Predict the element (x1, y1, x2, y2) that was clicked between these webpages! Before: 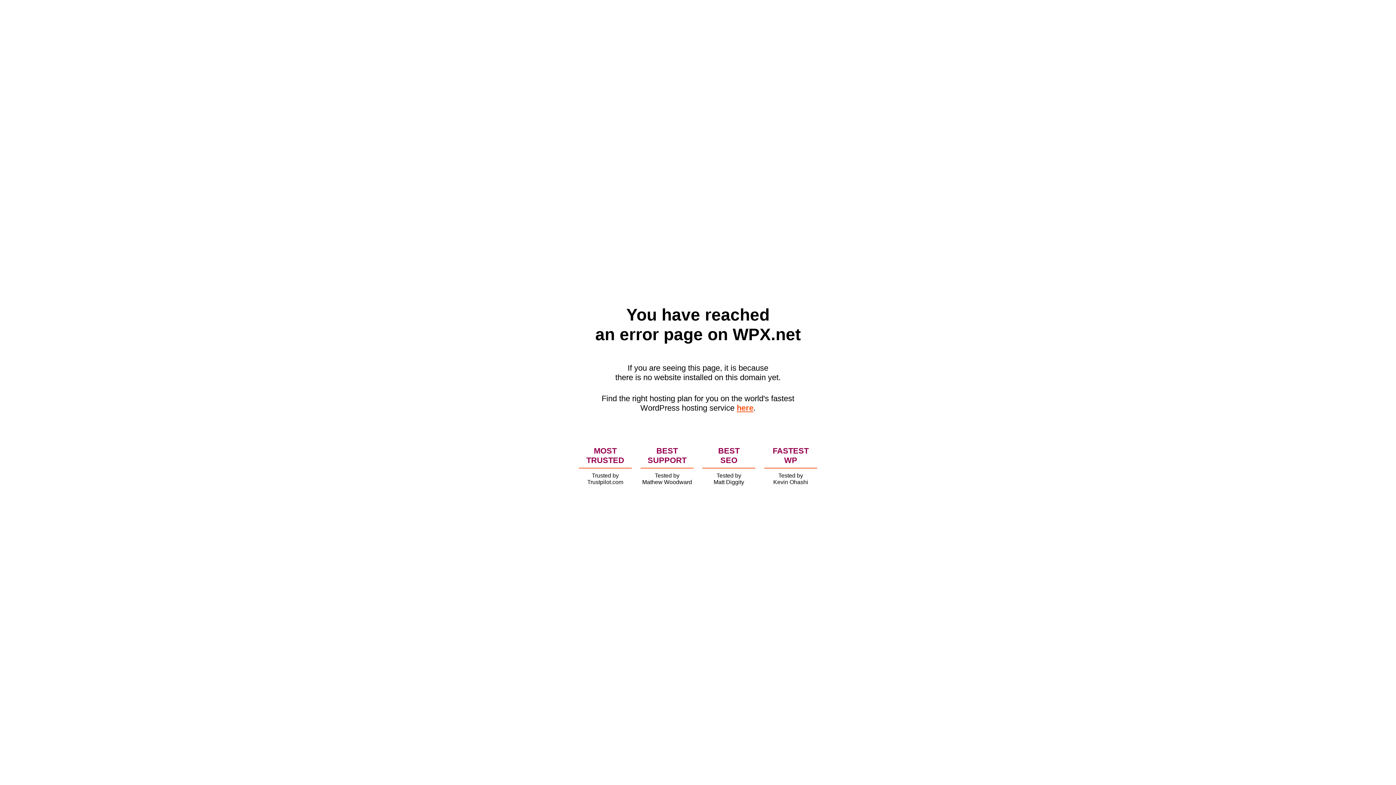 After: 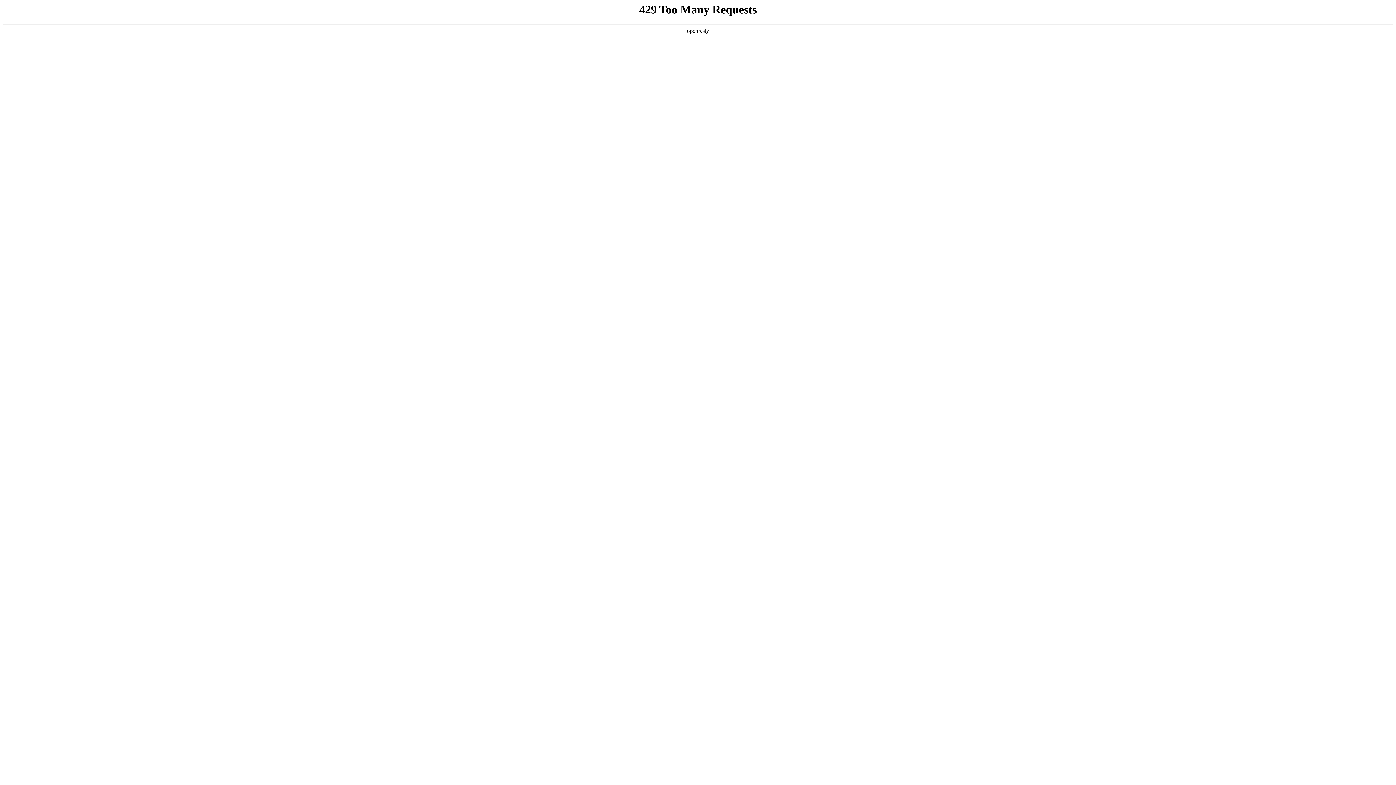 Action: bbox: (736, 403, 753, 412) label: here